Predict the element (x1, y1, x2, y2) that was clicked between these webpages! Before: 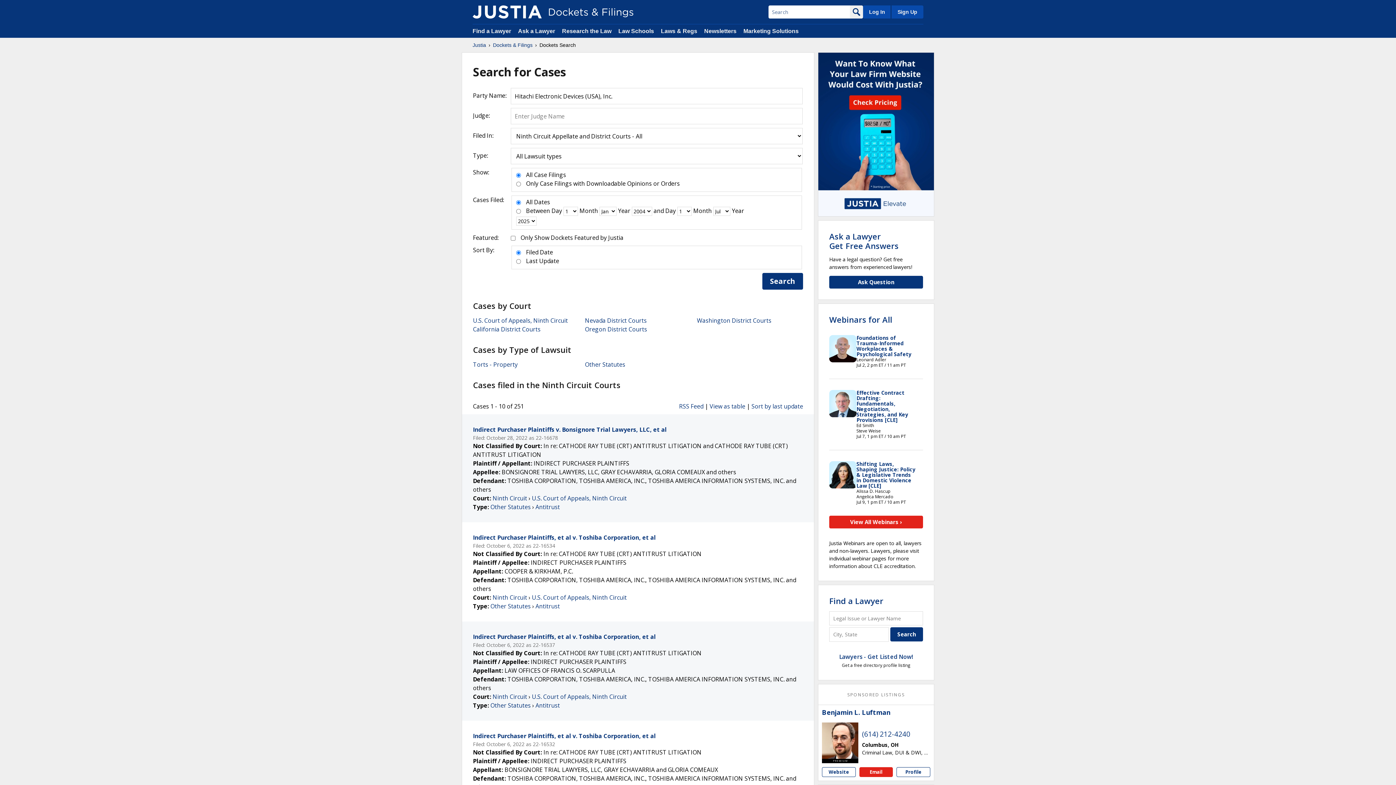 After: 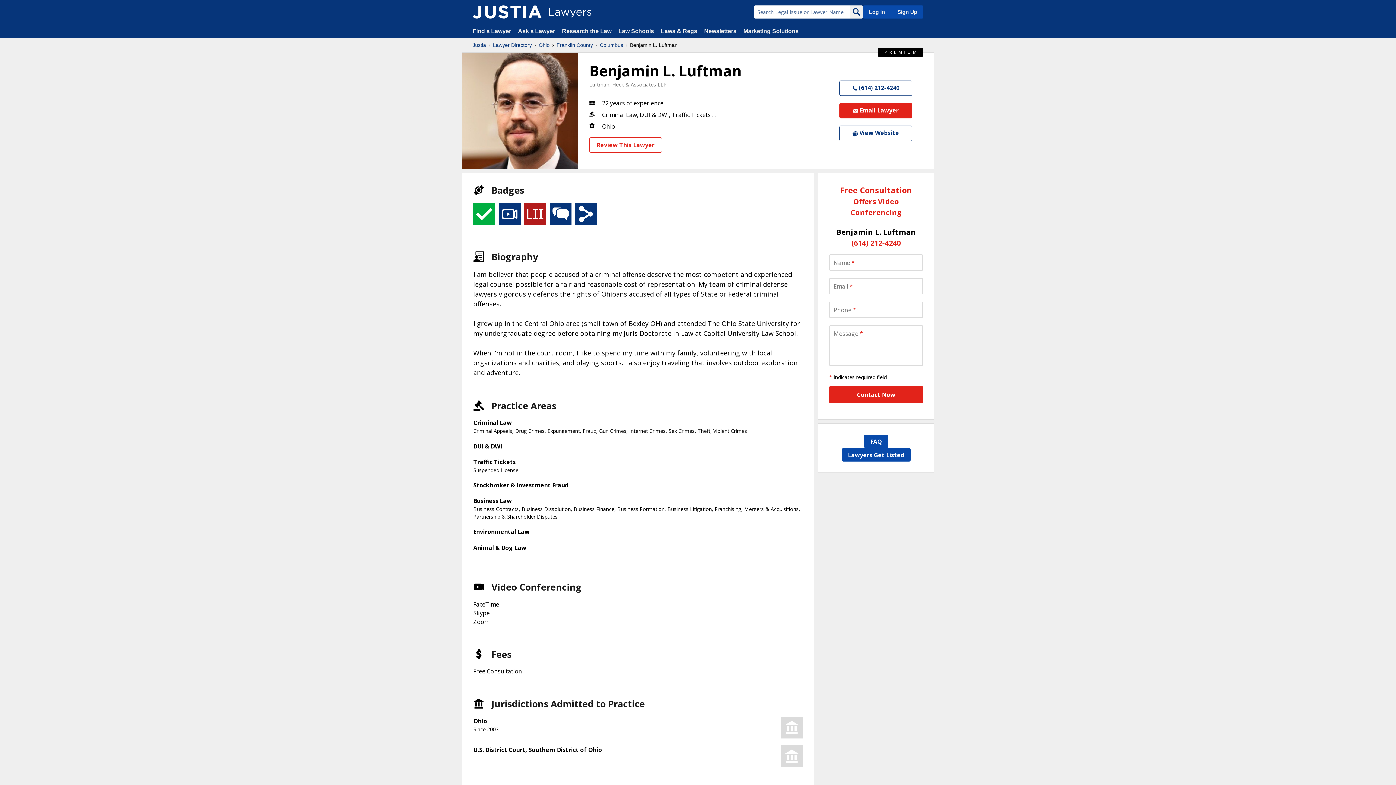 Action: bbox: (822, 708, 890, 716) label: Benjamin L. Luftman